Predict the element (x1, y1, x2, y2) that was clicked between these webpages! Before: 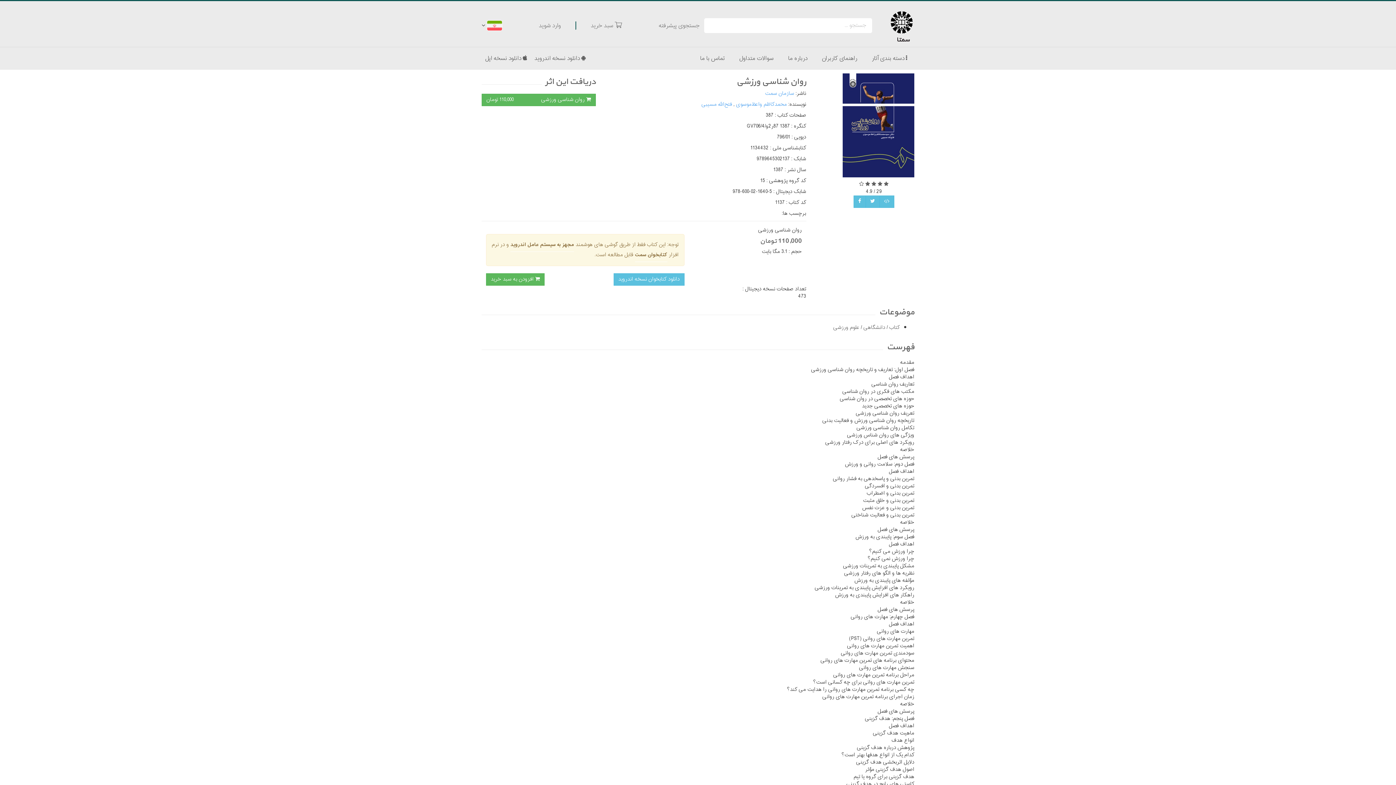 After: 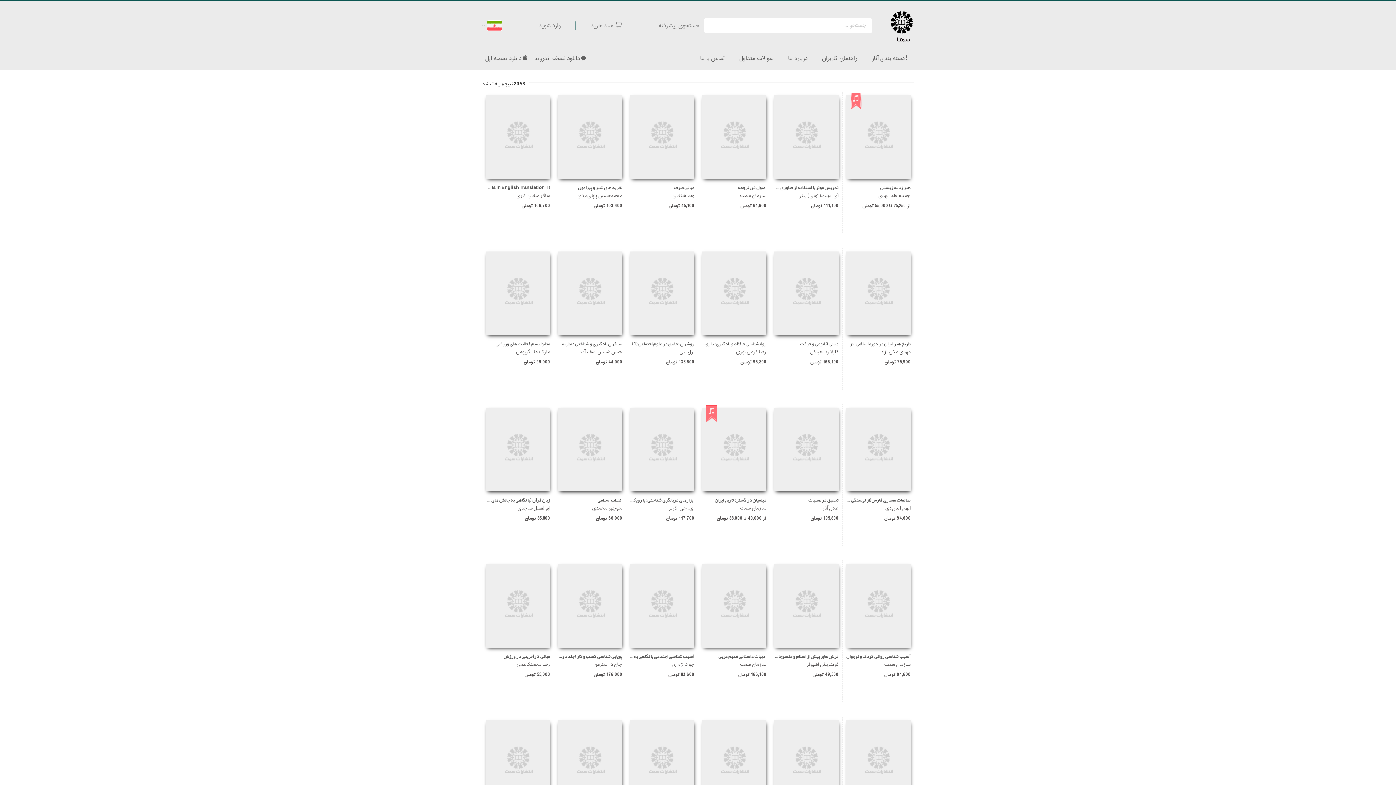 Action: label: دانشگاهی  bbox: (862, 322, 885, 332)